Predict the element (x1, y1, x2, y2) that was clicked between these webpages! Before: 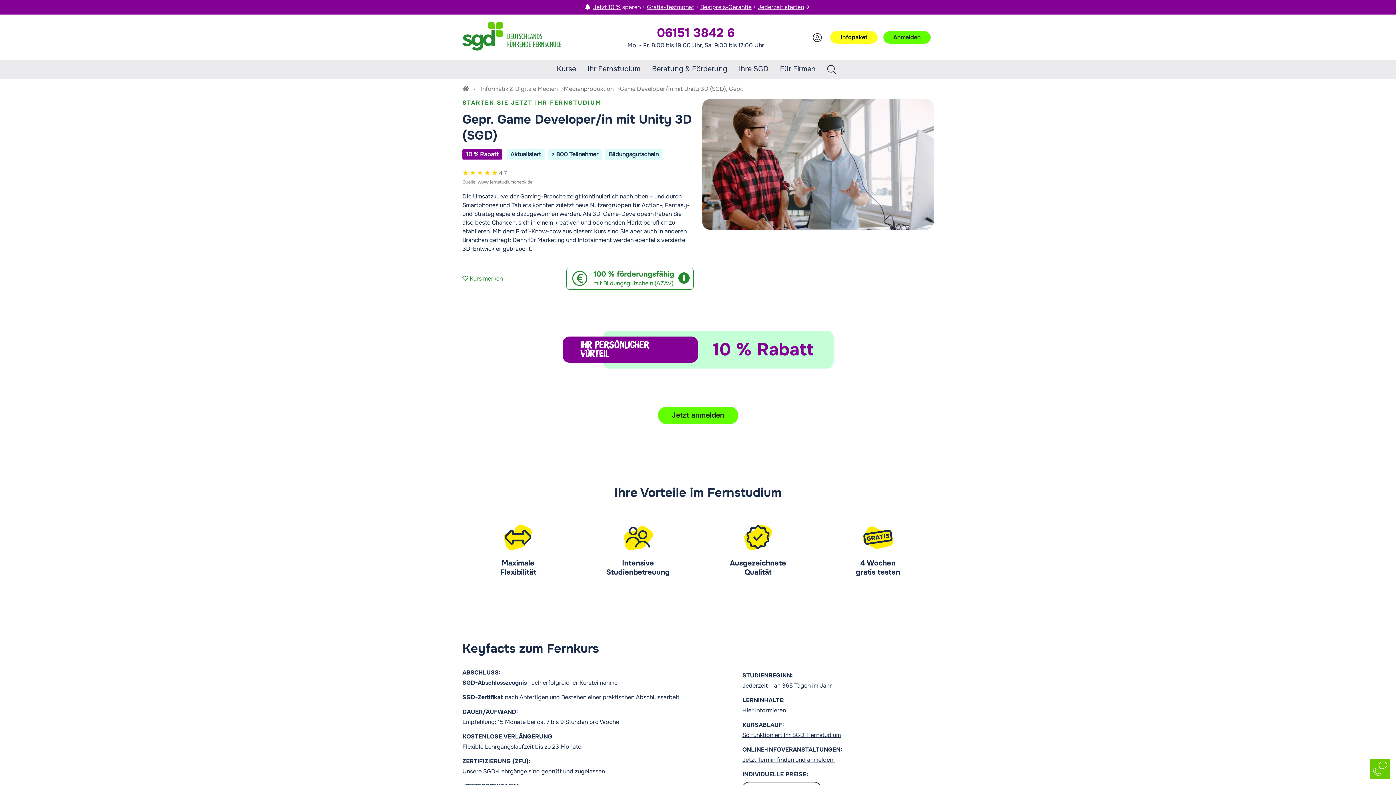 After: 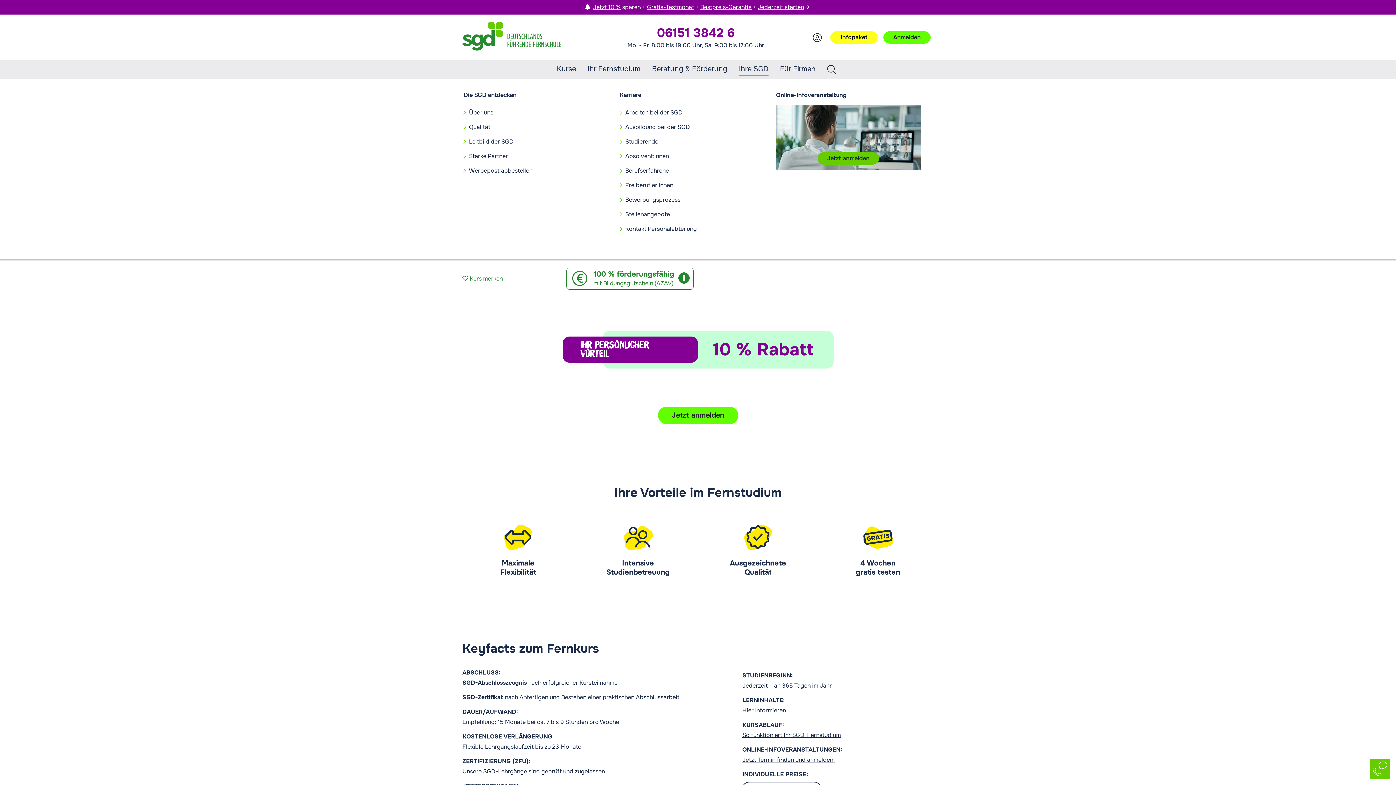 Action: label: Ihre SGD bbox: (739, 64, 768, 73)